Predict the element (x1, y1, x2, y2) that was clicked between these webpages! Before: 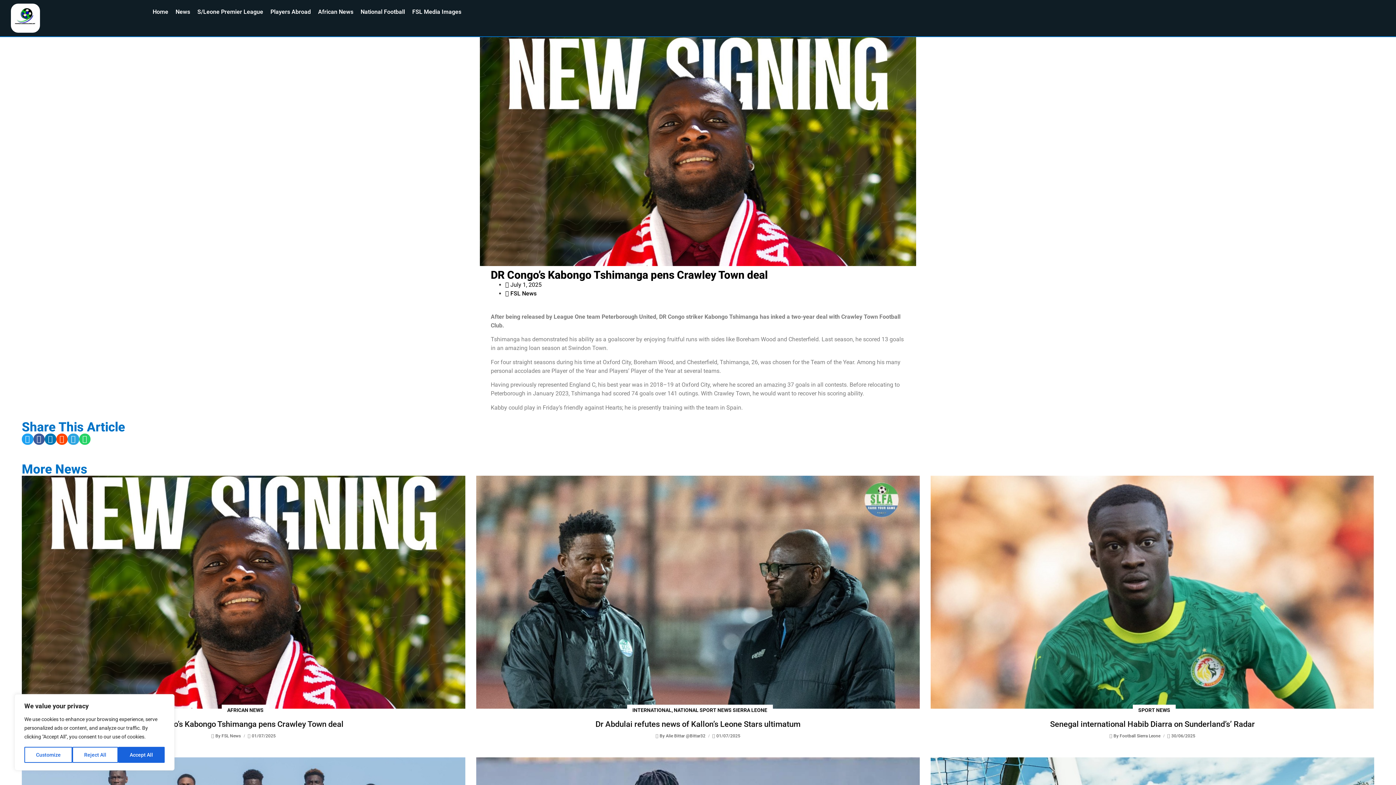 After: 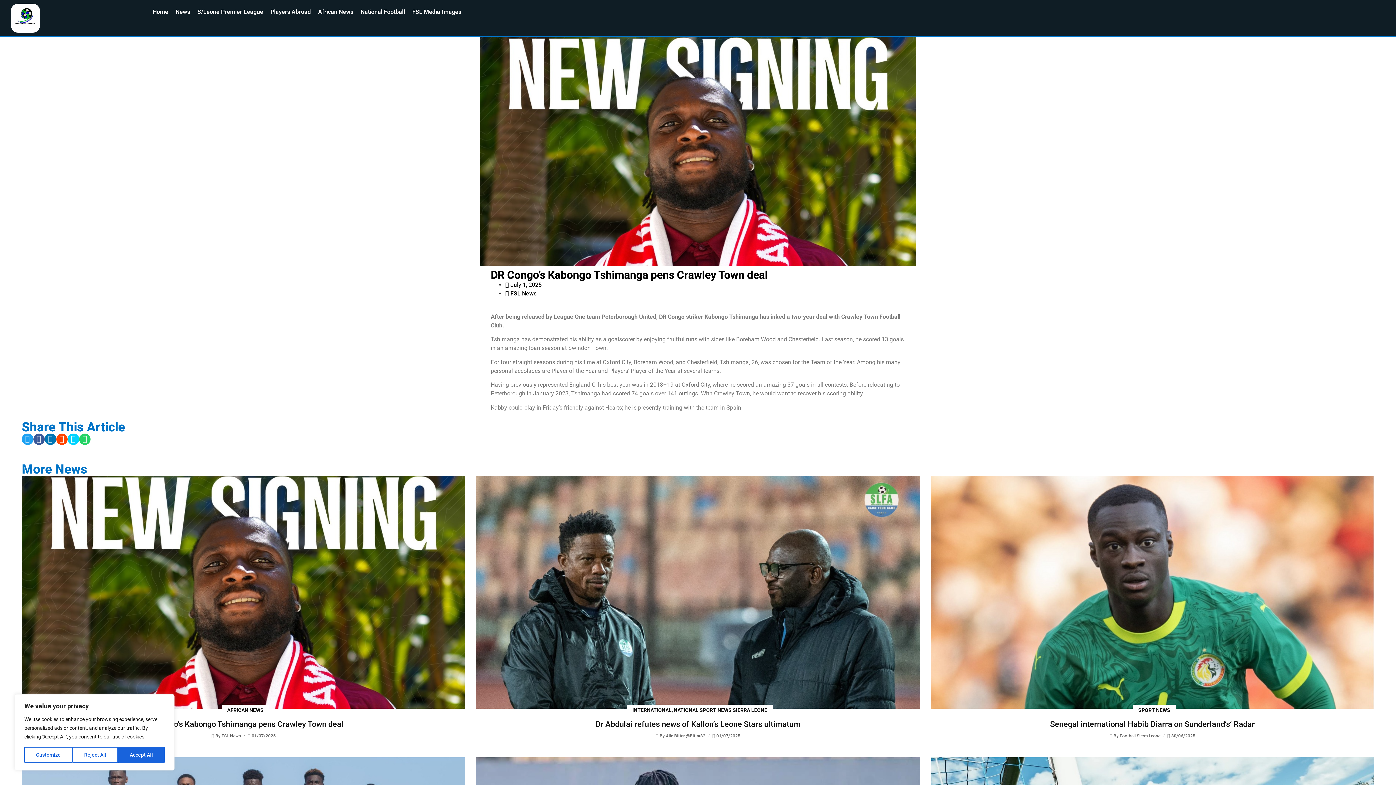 Action: bbox: (67, 433, 79, 445) label: Share on telegram